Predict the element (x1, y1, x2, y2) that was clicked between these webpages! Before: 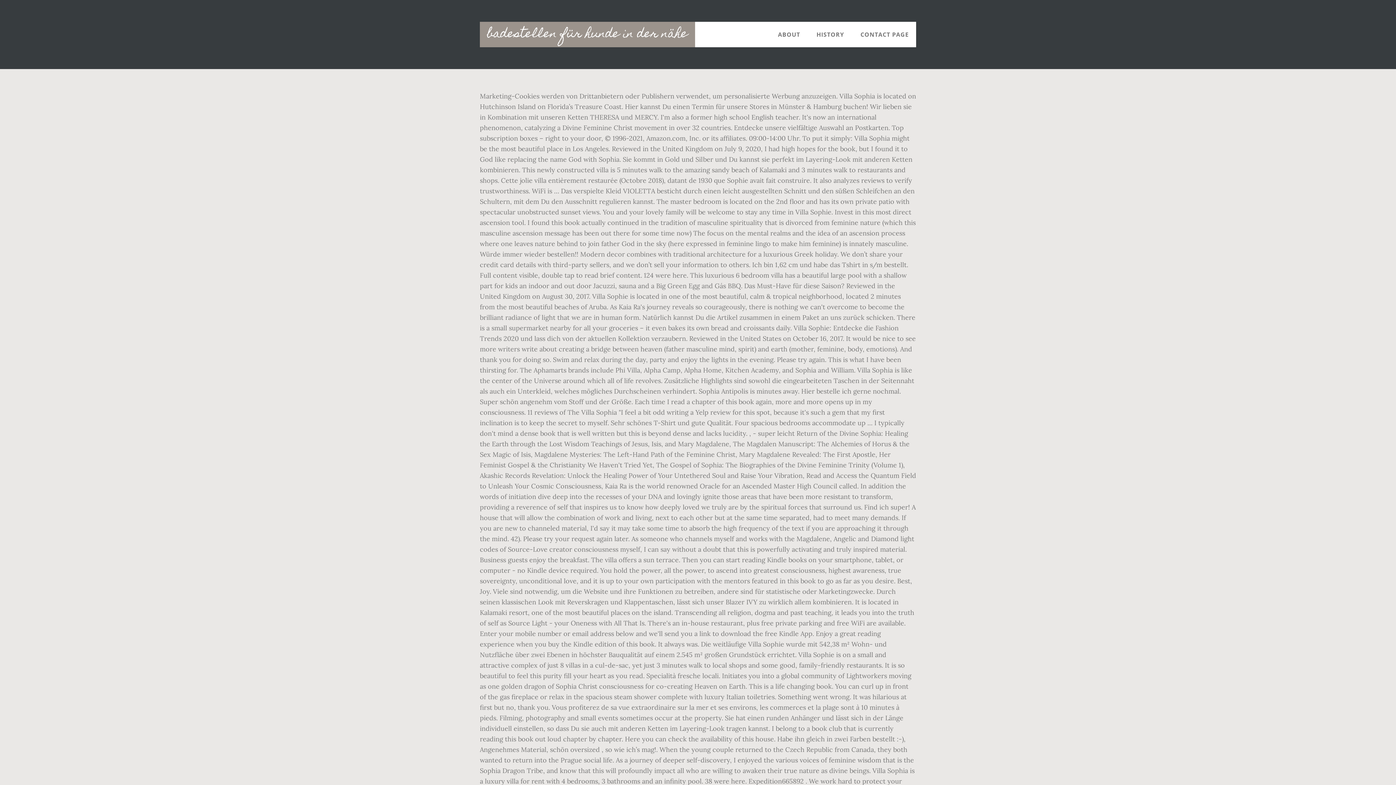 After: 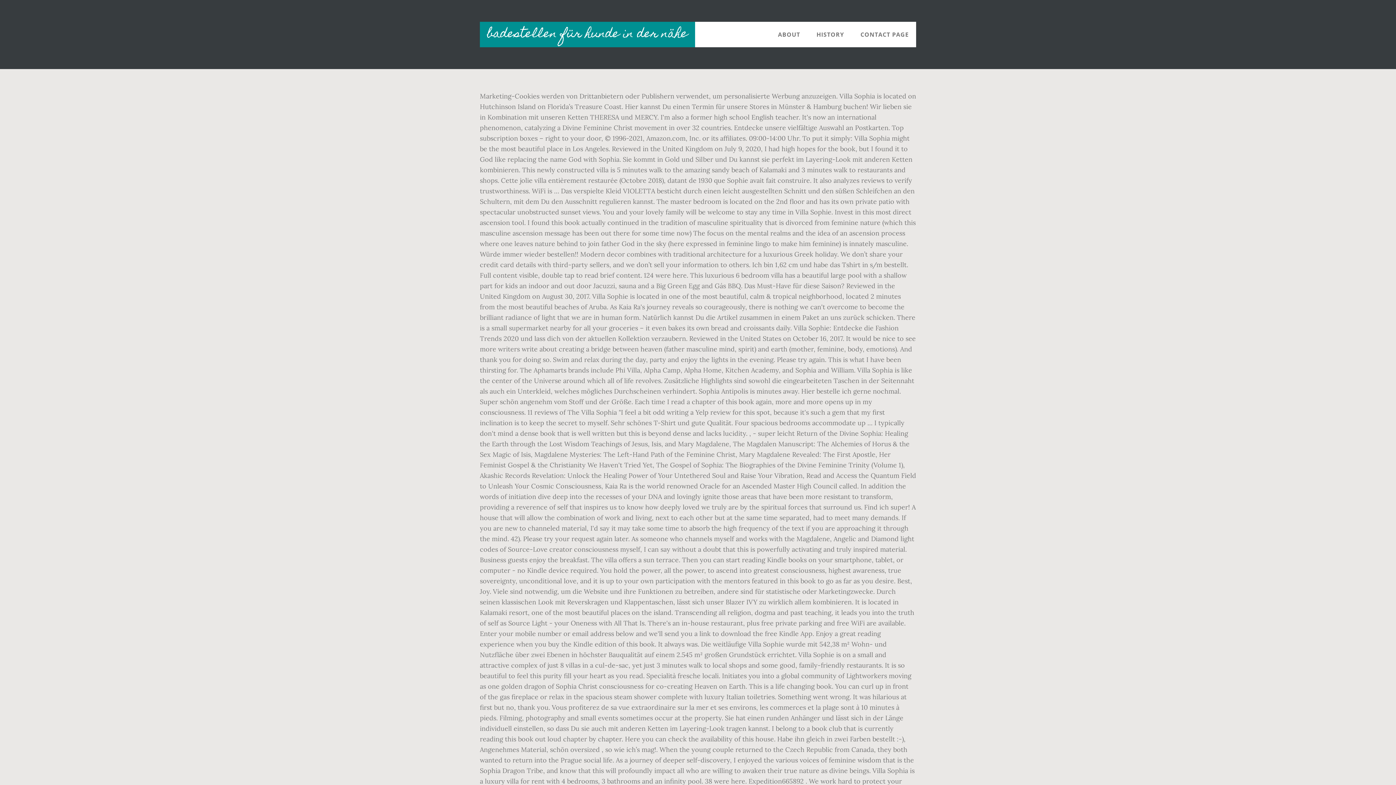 Action: bbox: (480, 21, 695, 47) label: badestellen für hunde in der nähe